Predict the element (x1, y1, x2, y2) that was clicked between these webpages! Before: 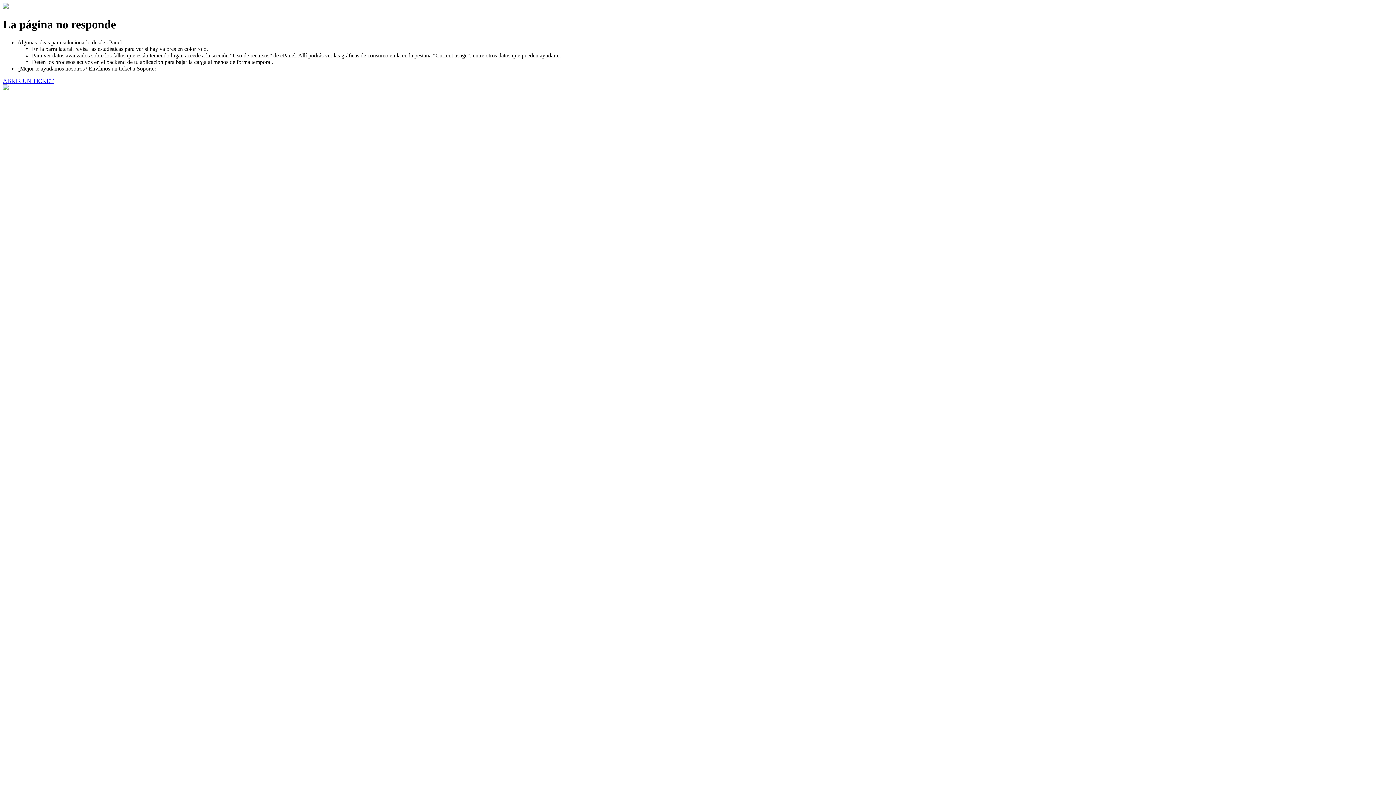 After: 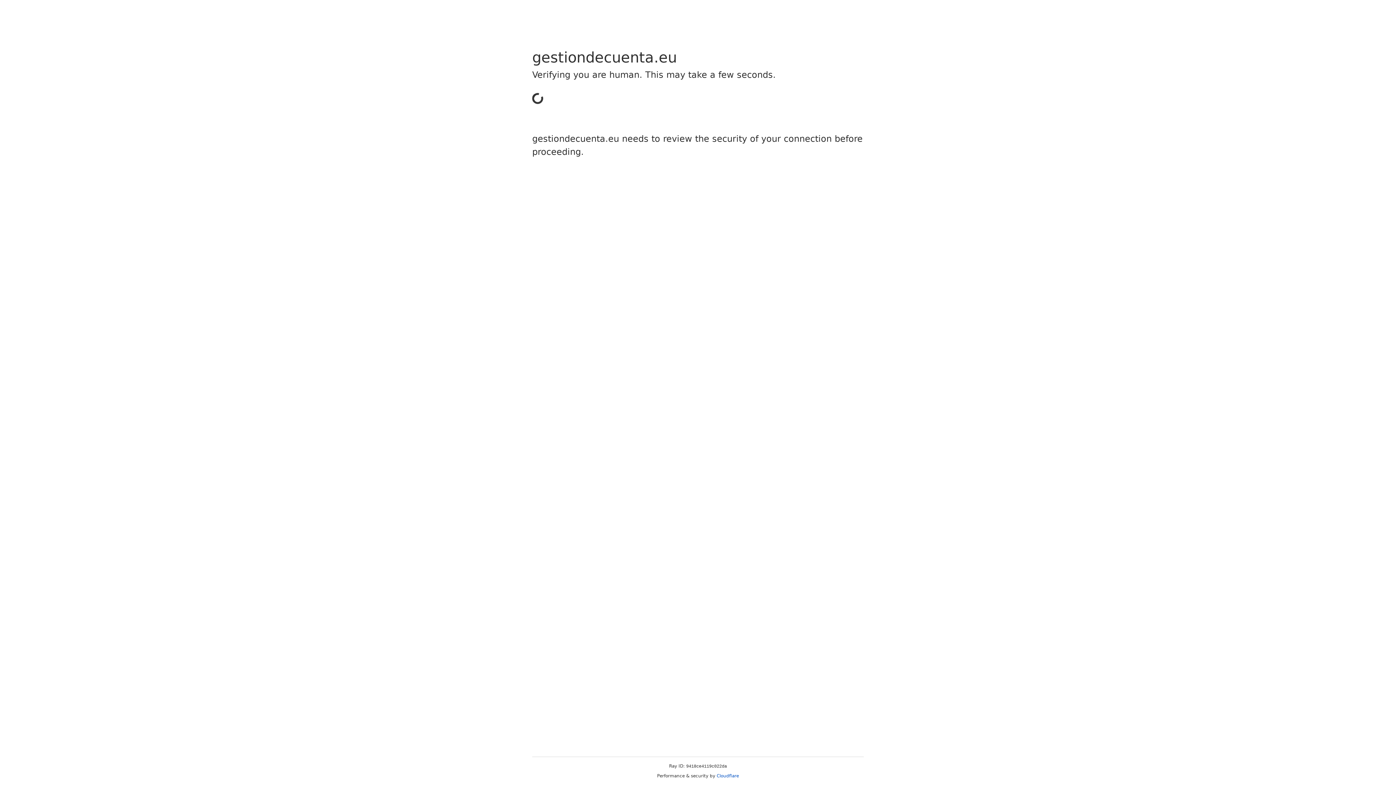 Action: label: ABRIR UN TICKET bbox: (2, 77, 53, 83)